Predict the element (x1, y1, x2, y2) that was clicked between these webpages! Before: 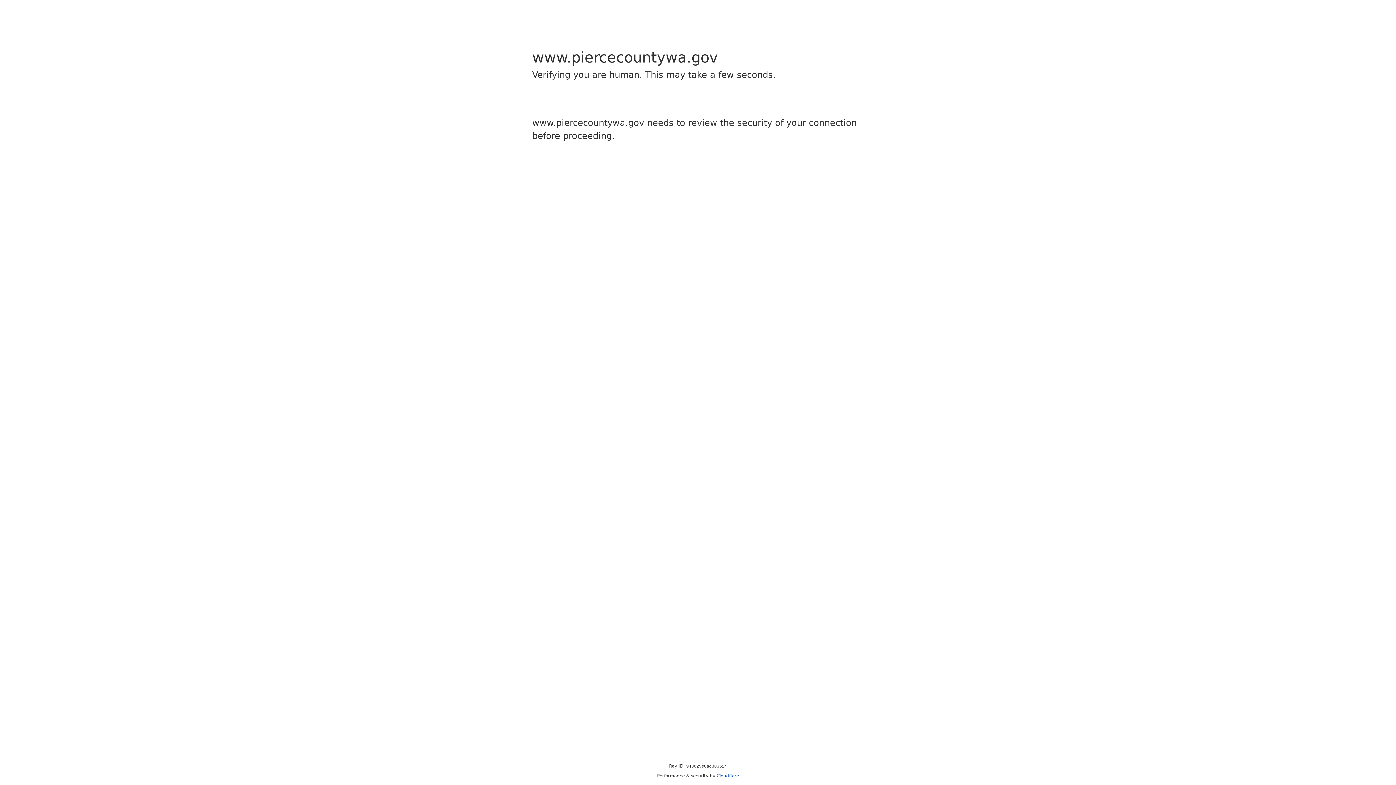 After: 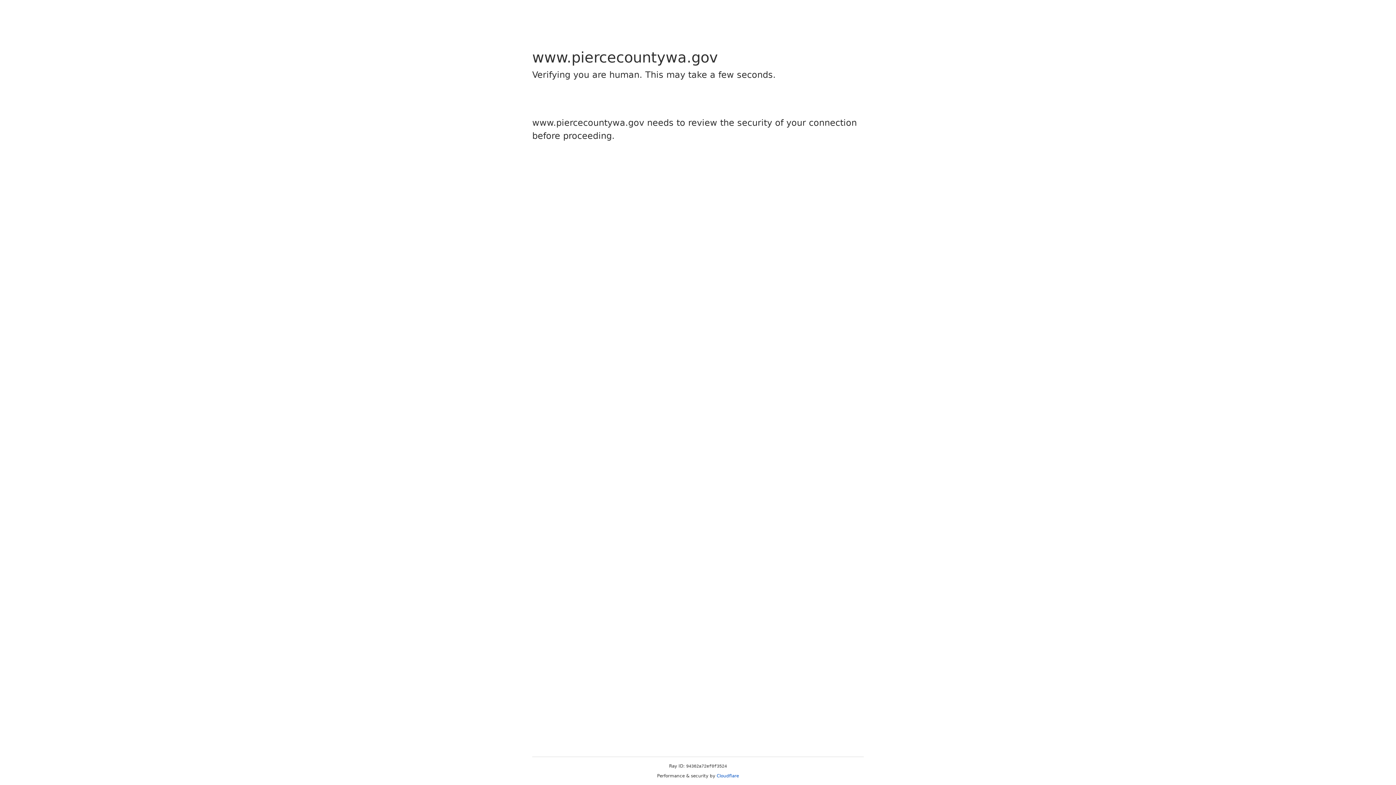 Action: bbox: (716, 773, 739, 778) label: Cloudflare